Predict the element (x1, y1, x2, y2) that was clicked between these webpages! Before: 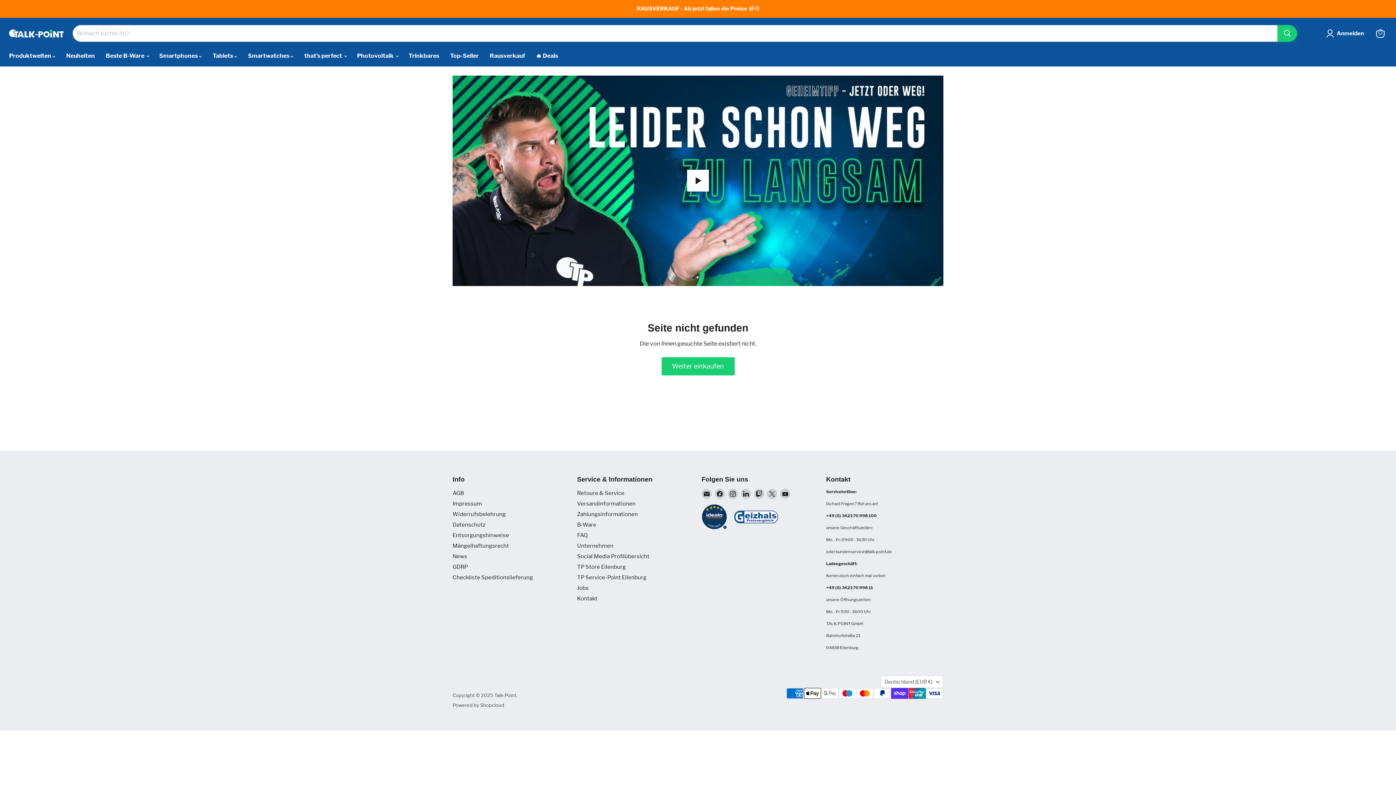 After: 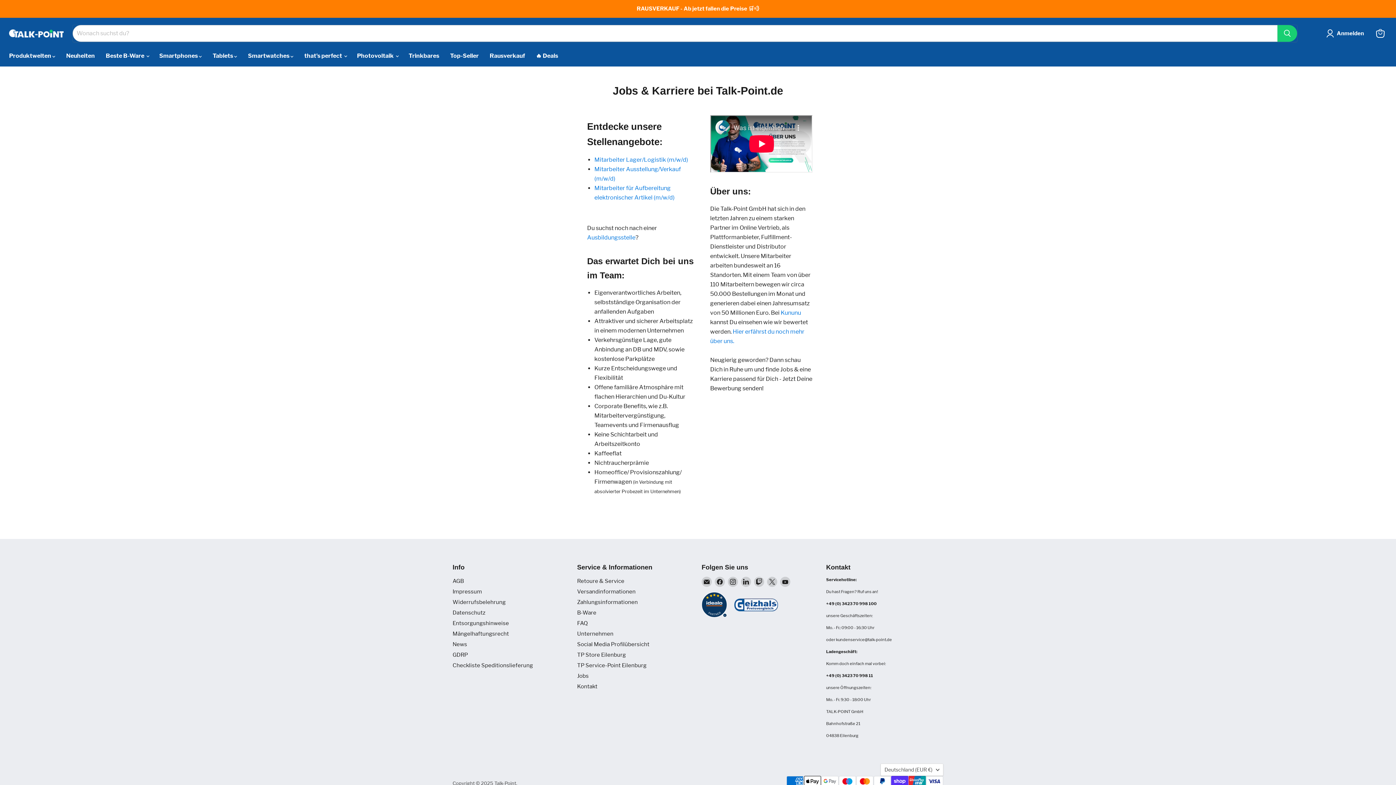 Action: bbox: (577, 585, 588, 591) label: Jobs